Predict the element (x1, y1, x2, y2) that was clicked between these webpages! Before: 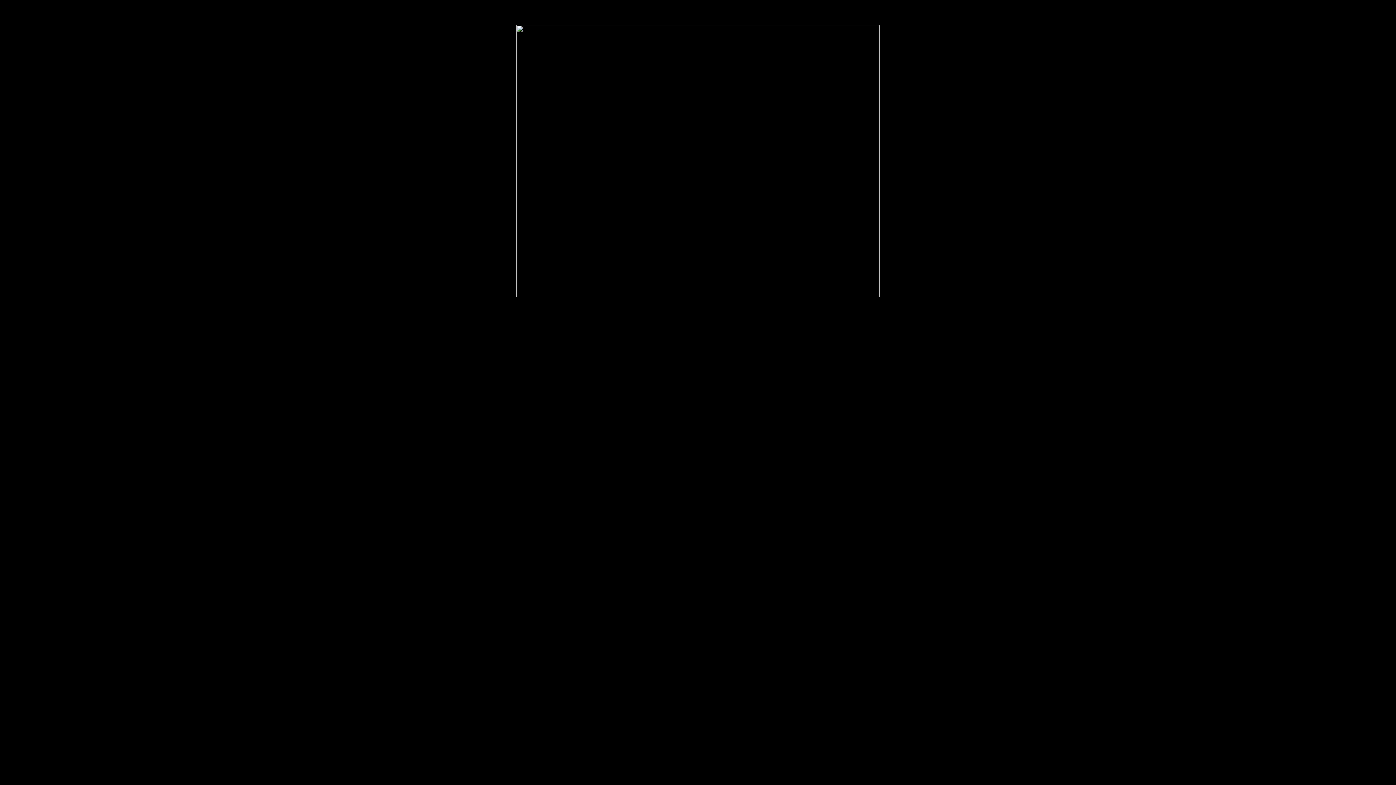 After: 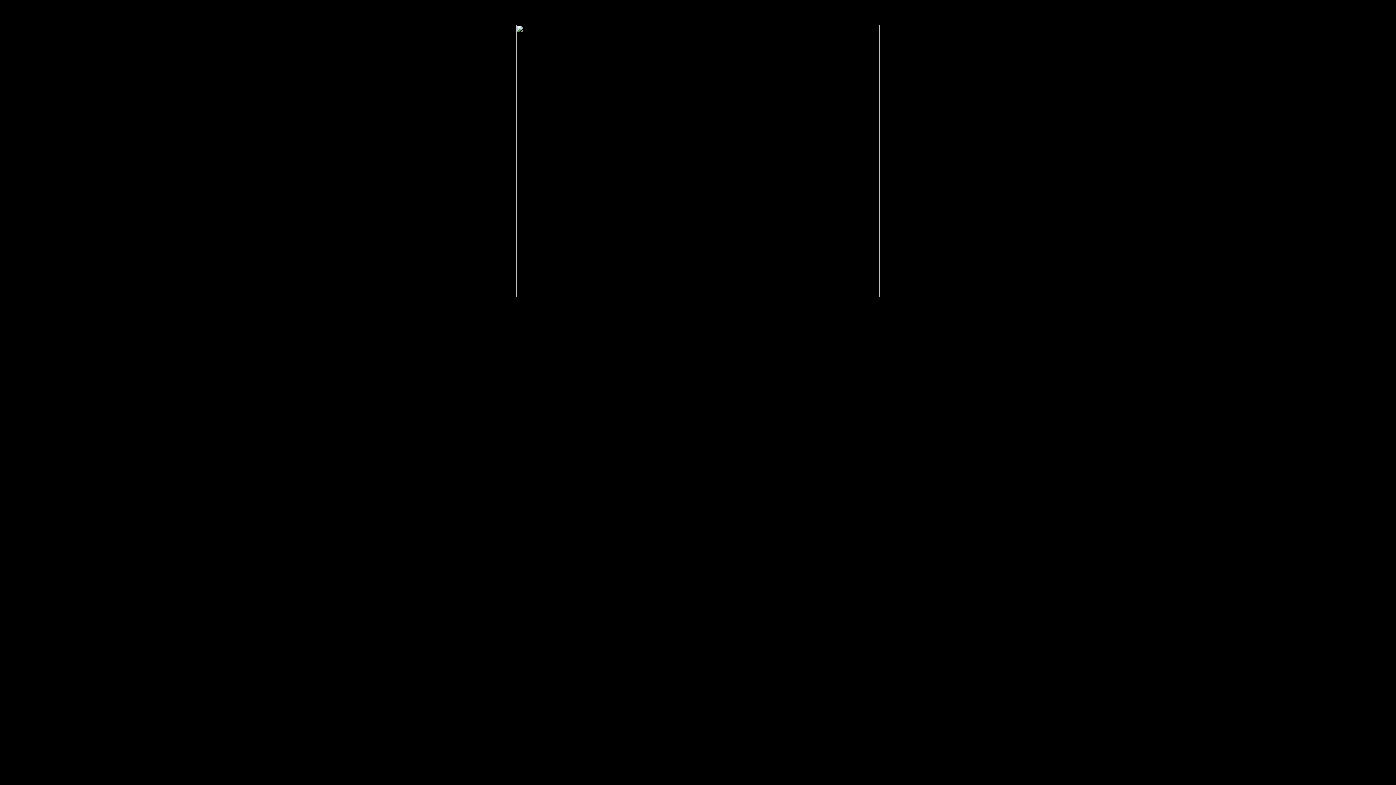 Action: bbox: (516, 292, 880, 298)